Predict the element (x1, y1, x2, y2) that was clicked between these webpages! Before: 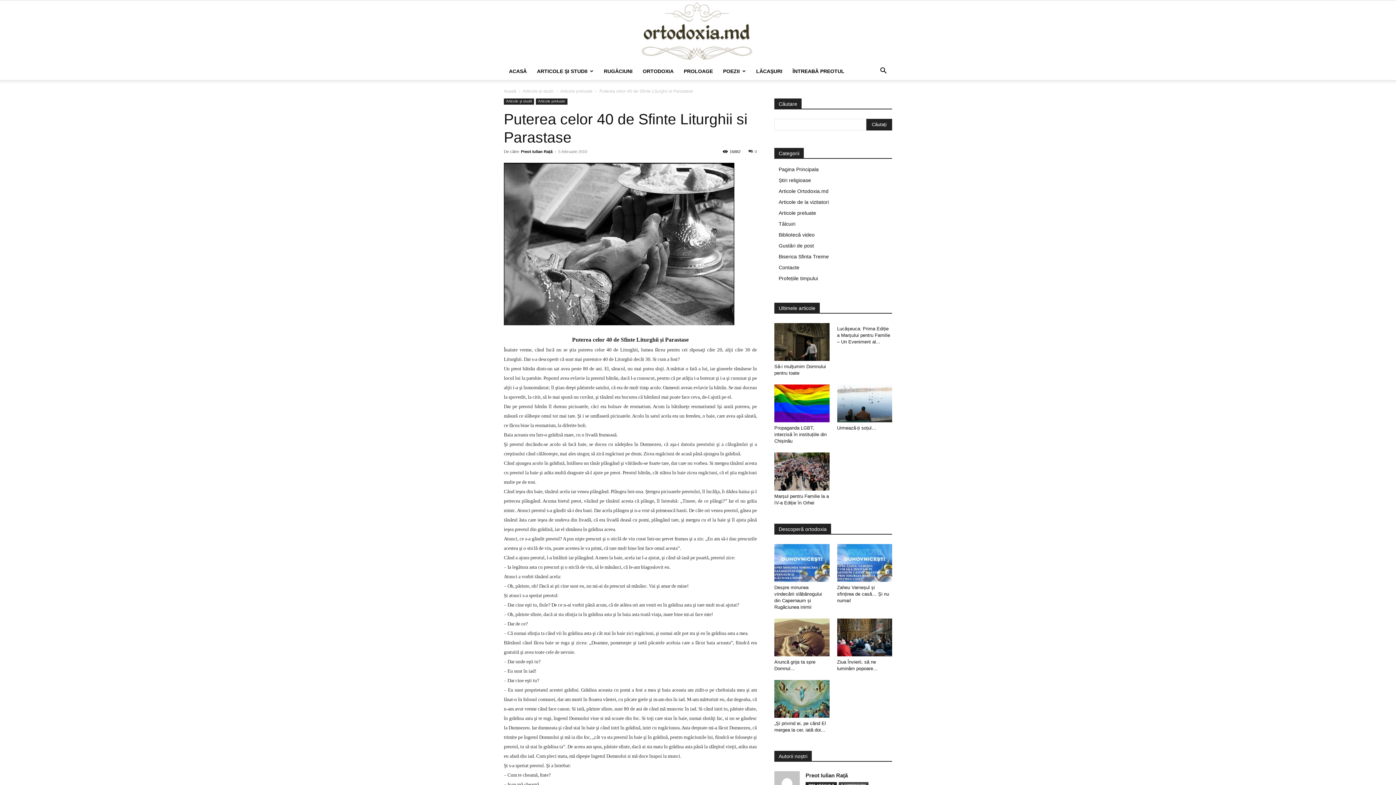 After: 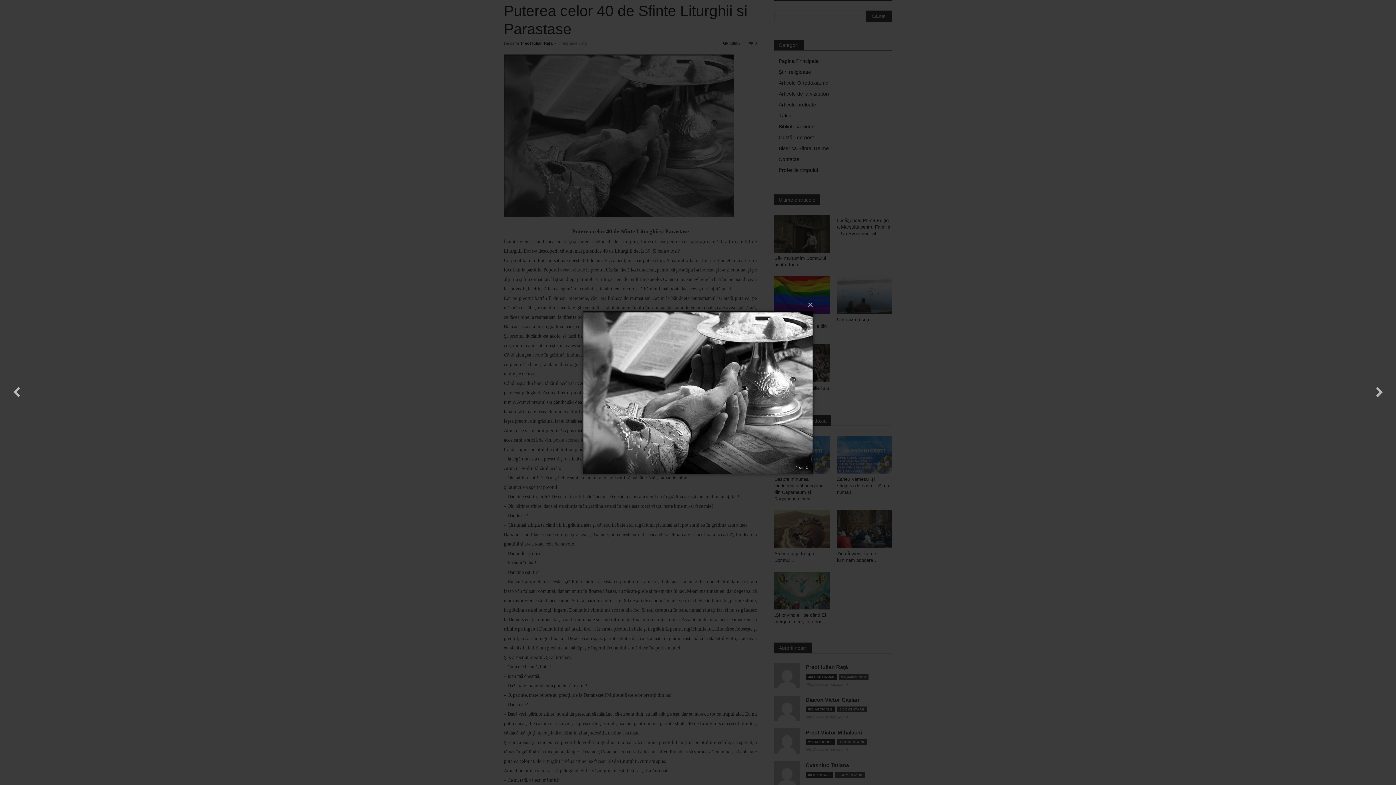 Action: bbox: (504, 162, 757, 325)